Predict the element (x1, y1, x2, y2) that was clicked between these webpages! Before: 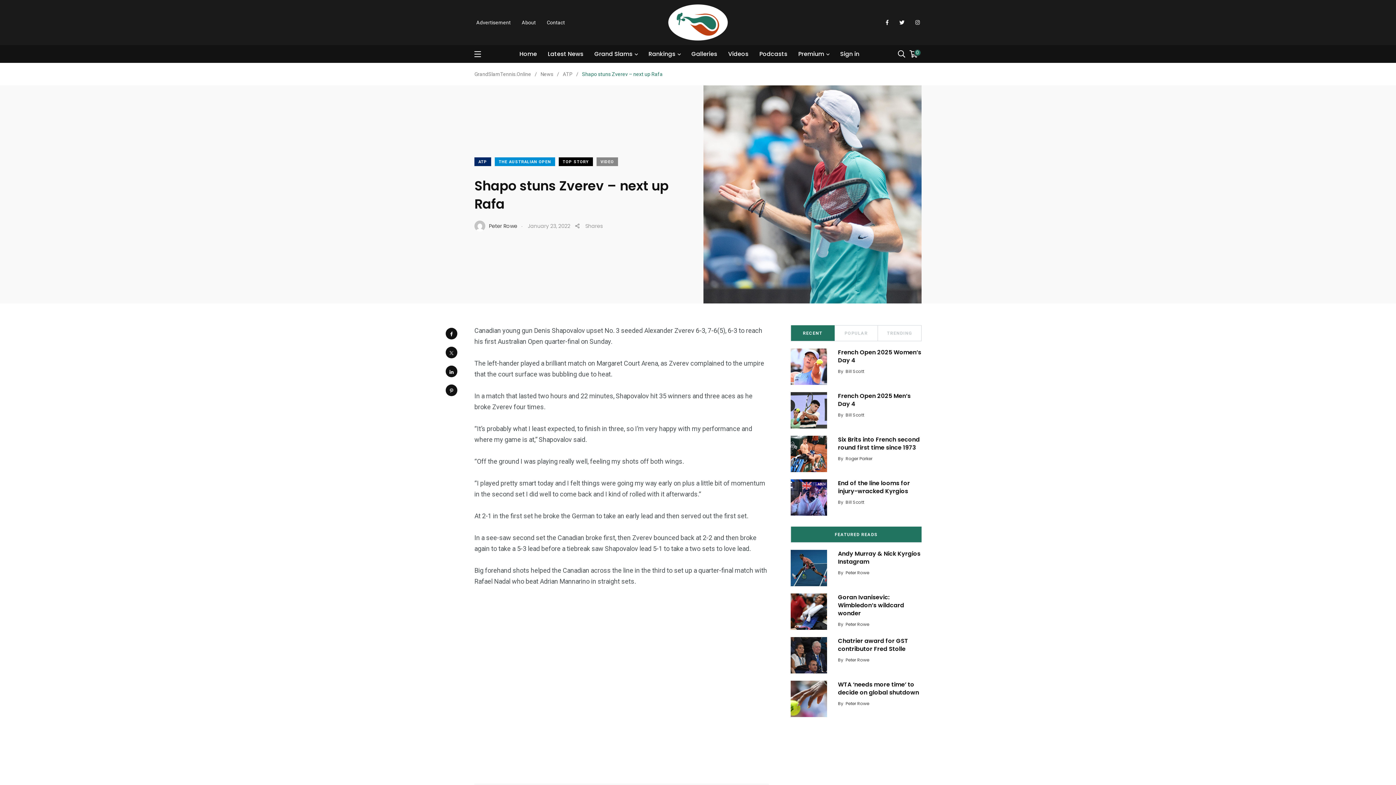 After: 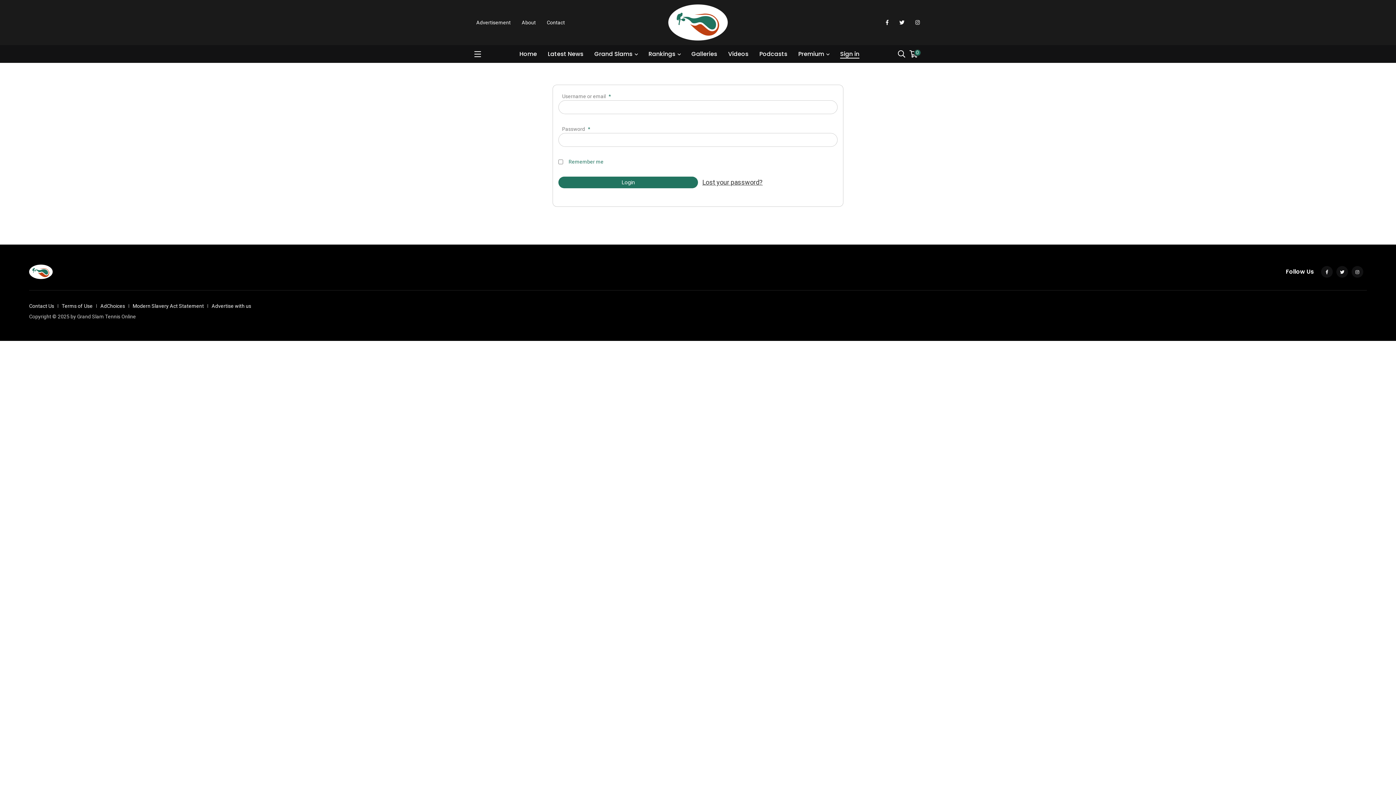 Action: bbox: (840, 49, 859, 58) label: Sign in